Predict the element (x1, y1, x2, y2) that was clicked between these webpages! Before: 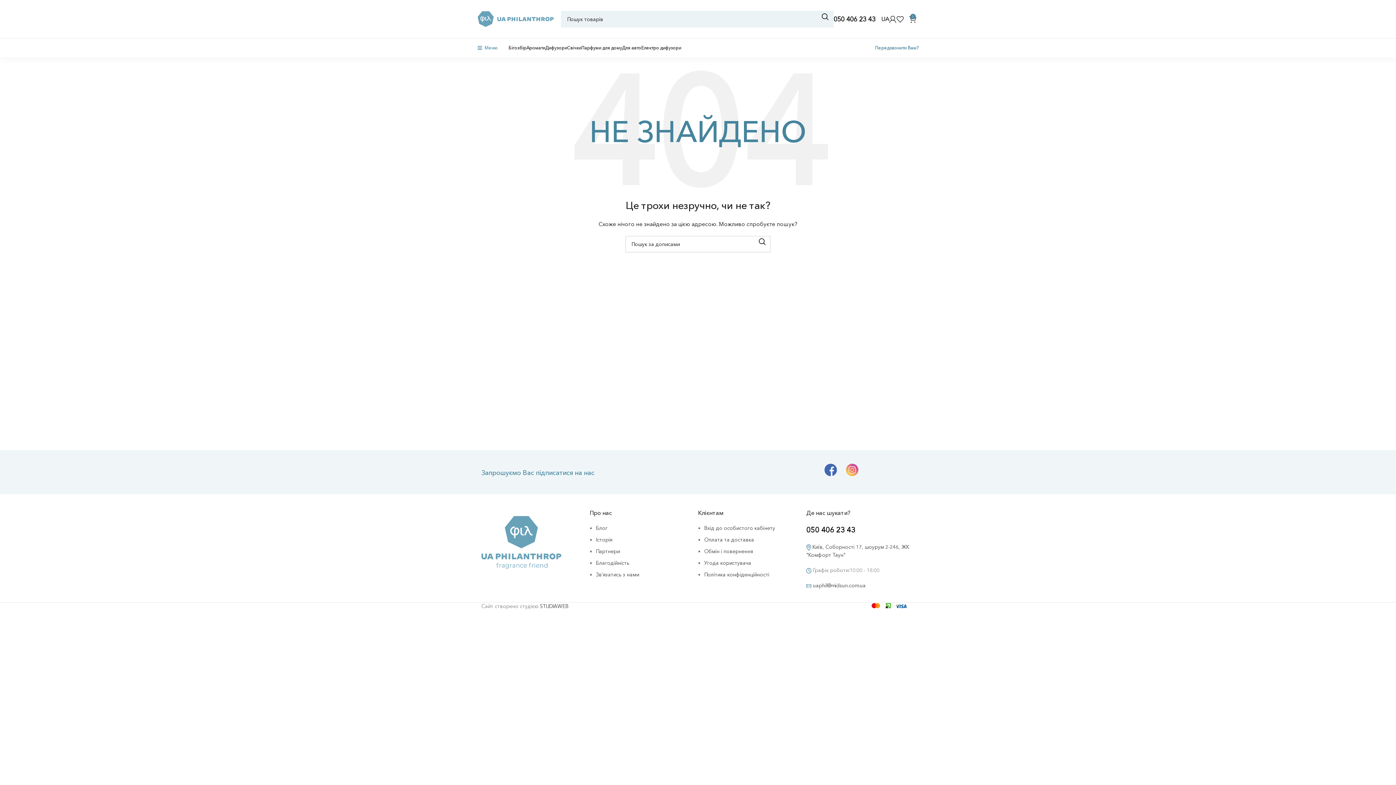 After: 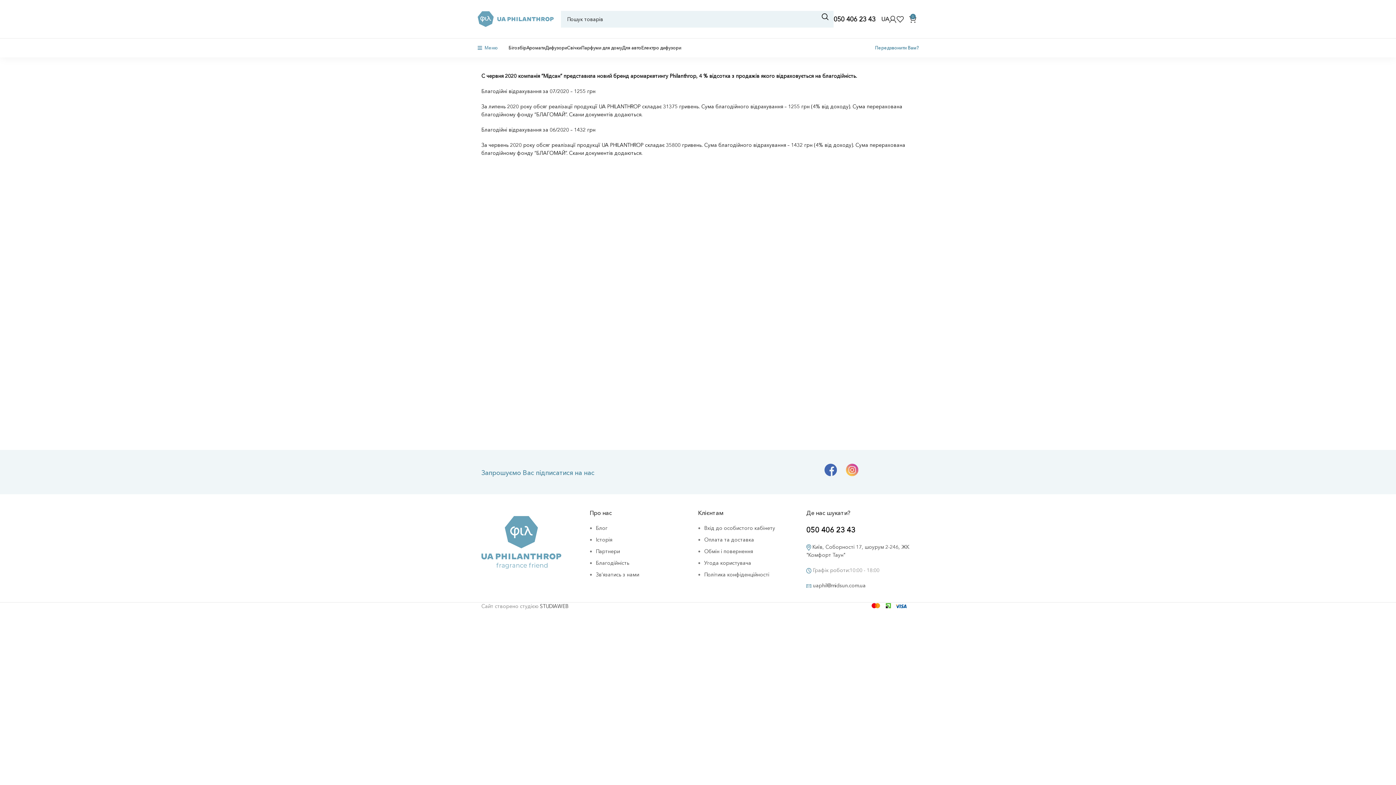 Action: bbox: (596, 559, 629, 566) label: Благодійність